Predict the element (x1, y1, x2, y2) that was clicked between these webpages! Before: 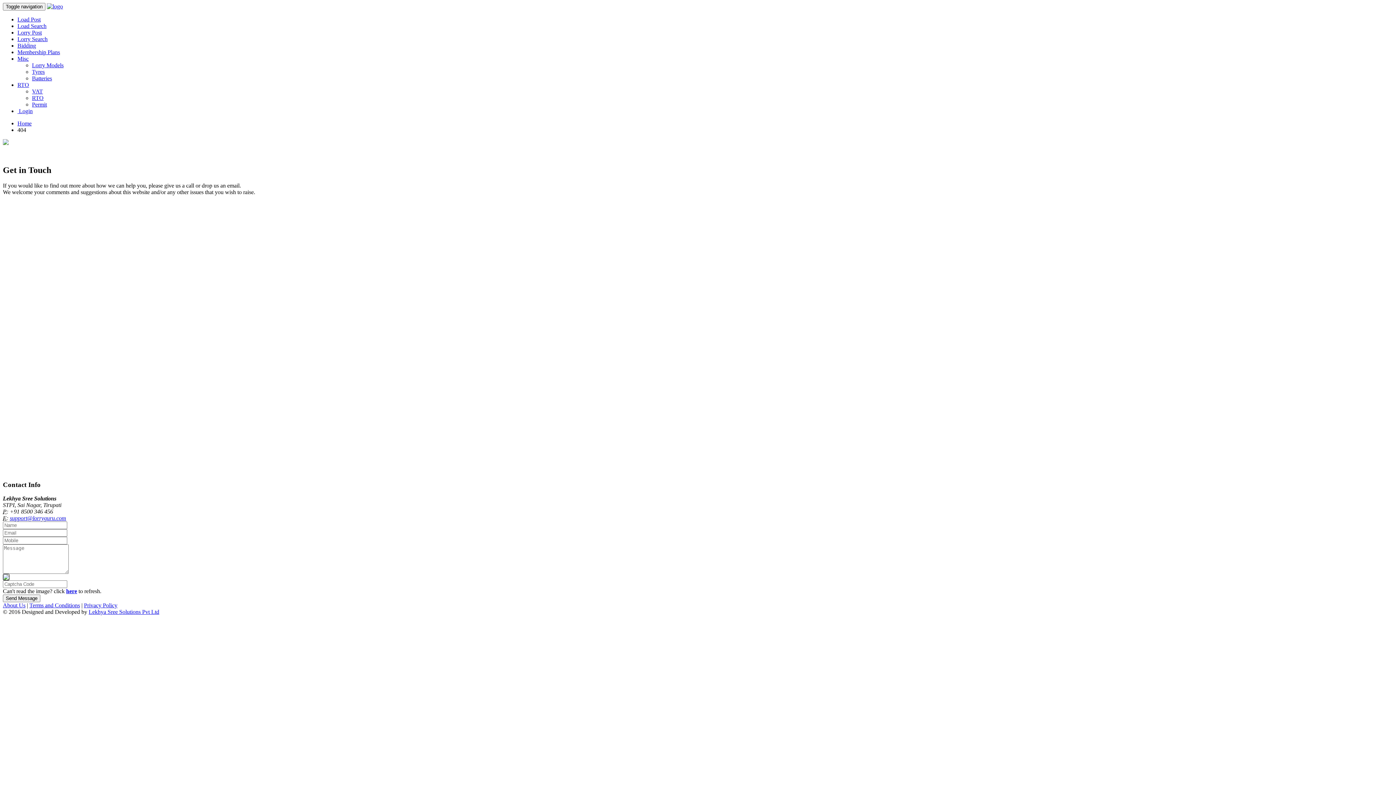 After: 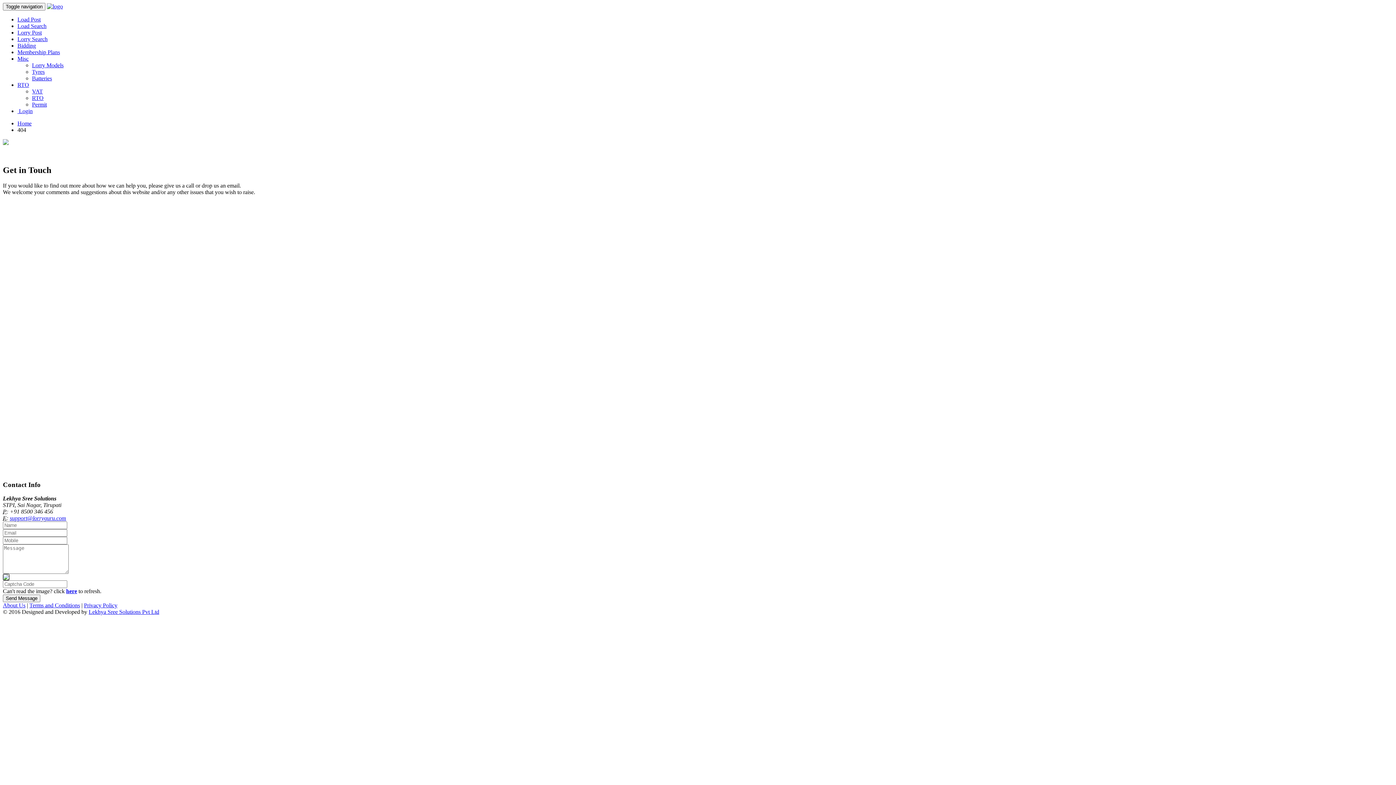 Action: label: Lorry Post bbox: (17, 29, 41, 35)